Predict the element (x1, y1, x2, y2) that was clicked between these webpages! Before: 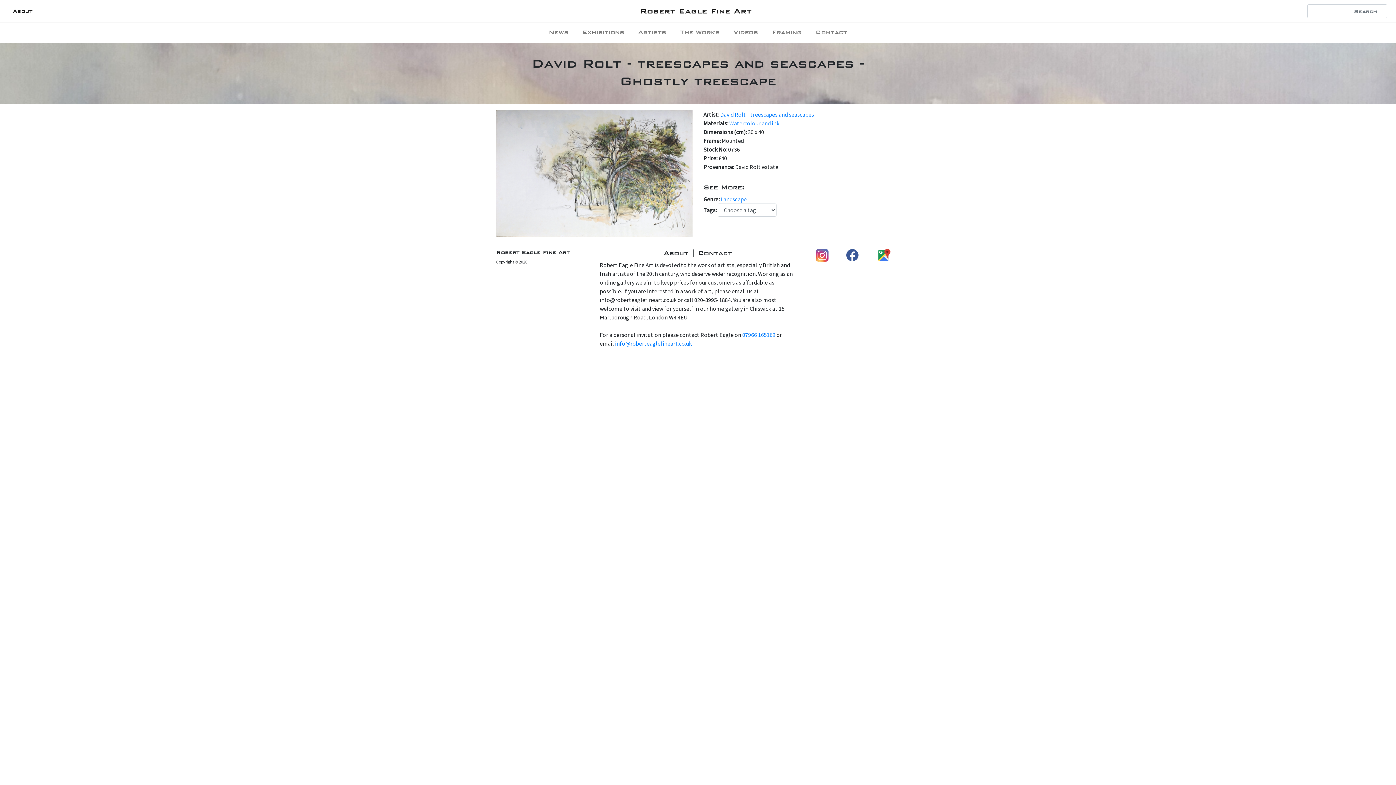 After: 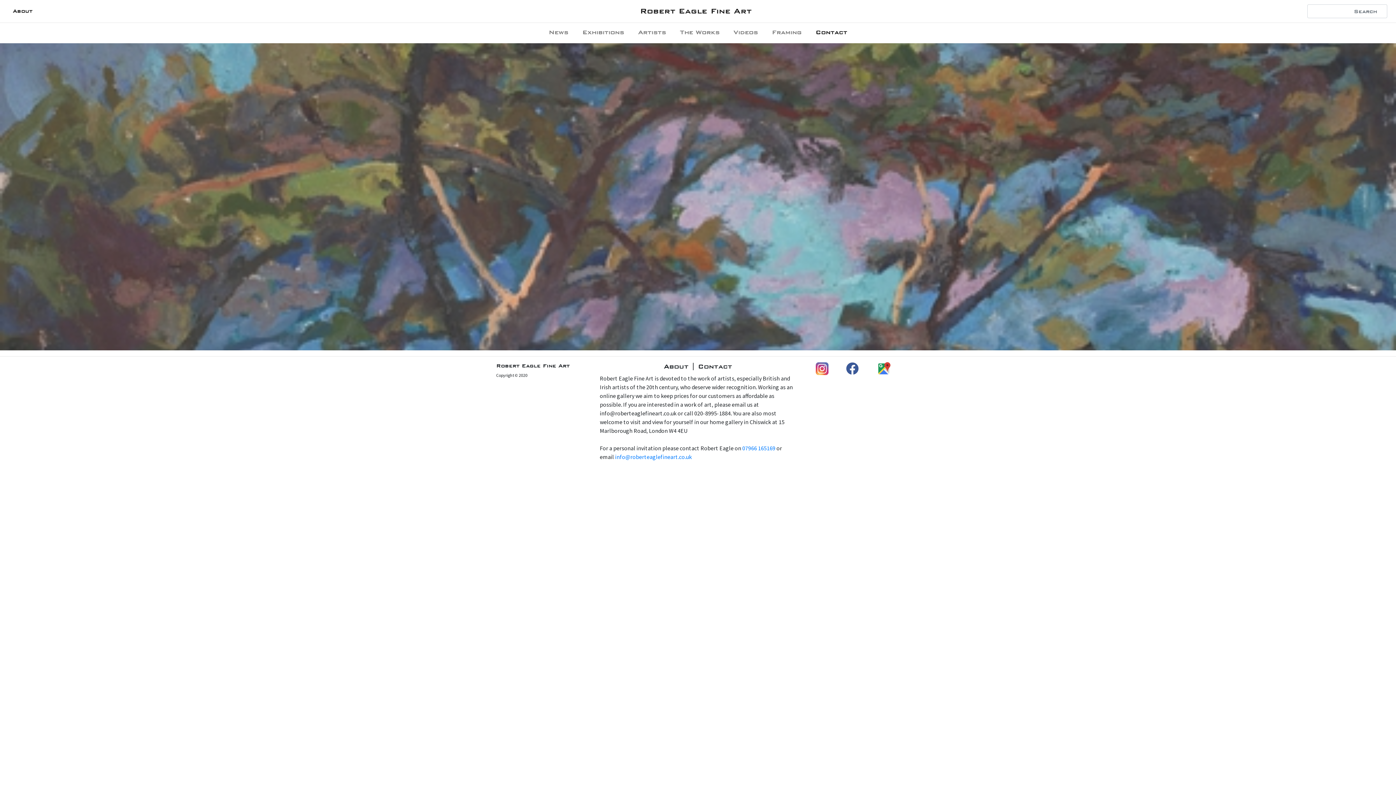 Action: label: Contact bbox: (808, 24, 854, 40)